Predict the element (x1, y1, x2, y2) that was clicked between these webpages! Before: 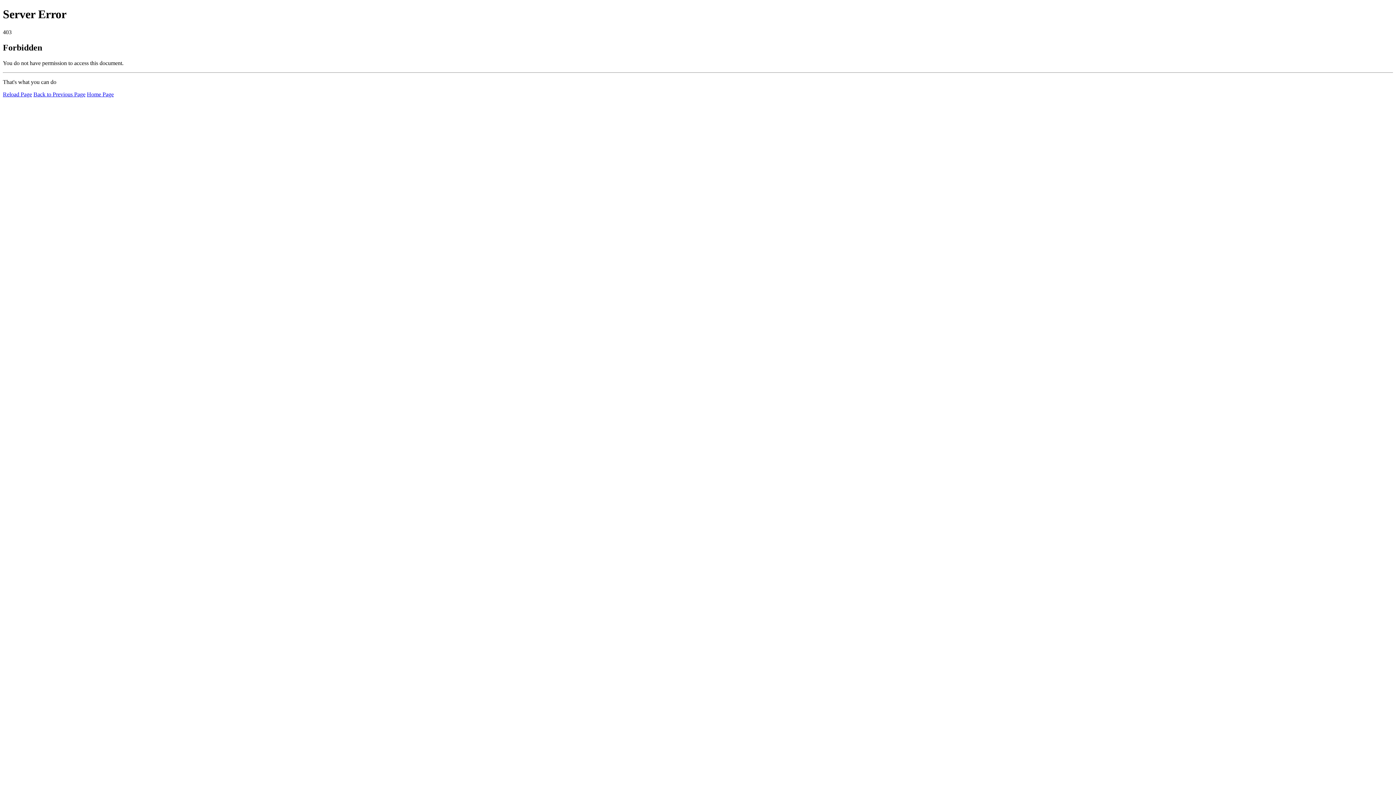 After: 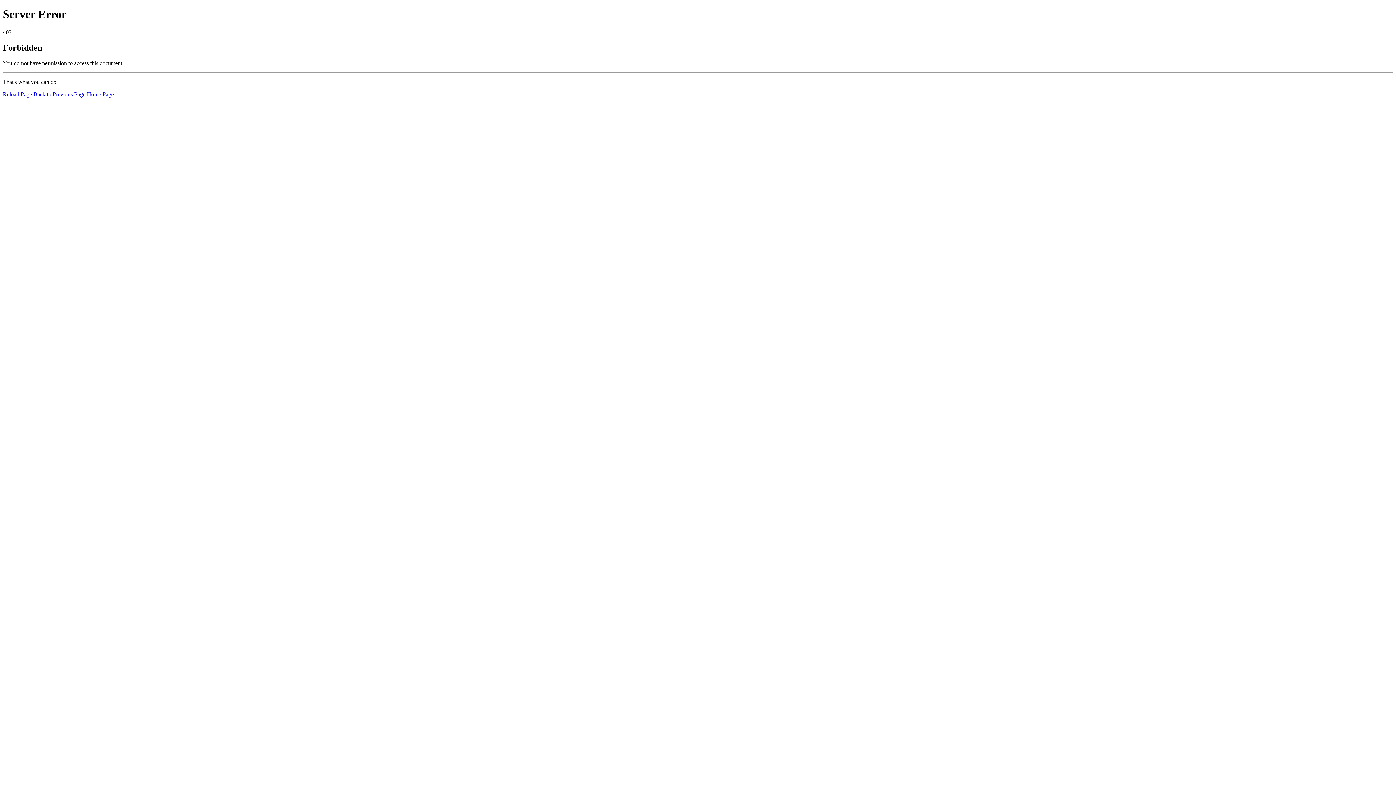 Action: label: Reload Page bbox: (2, 91, 32, 97)